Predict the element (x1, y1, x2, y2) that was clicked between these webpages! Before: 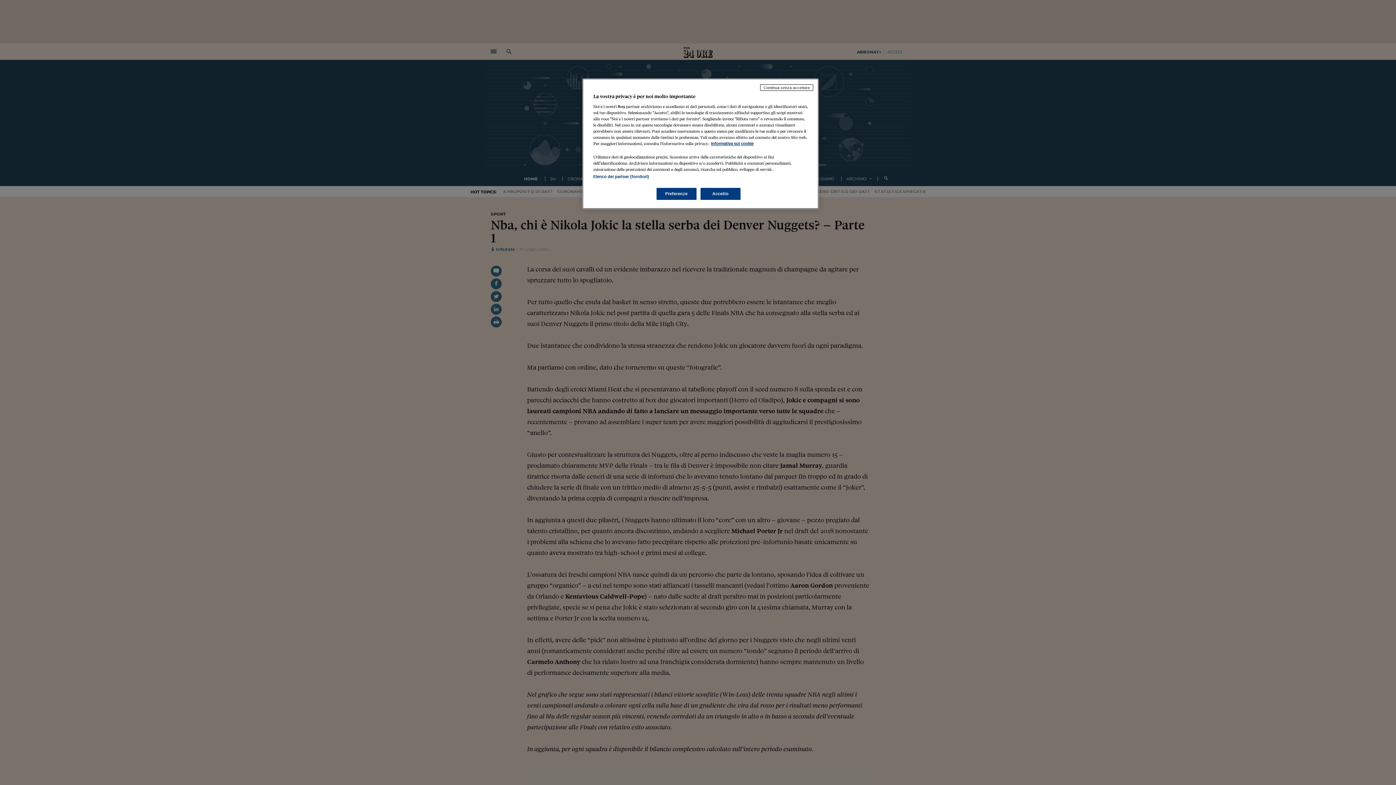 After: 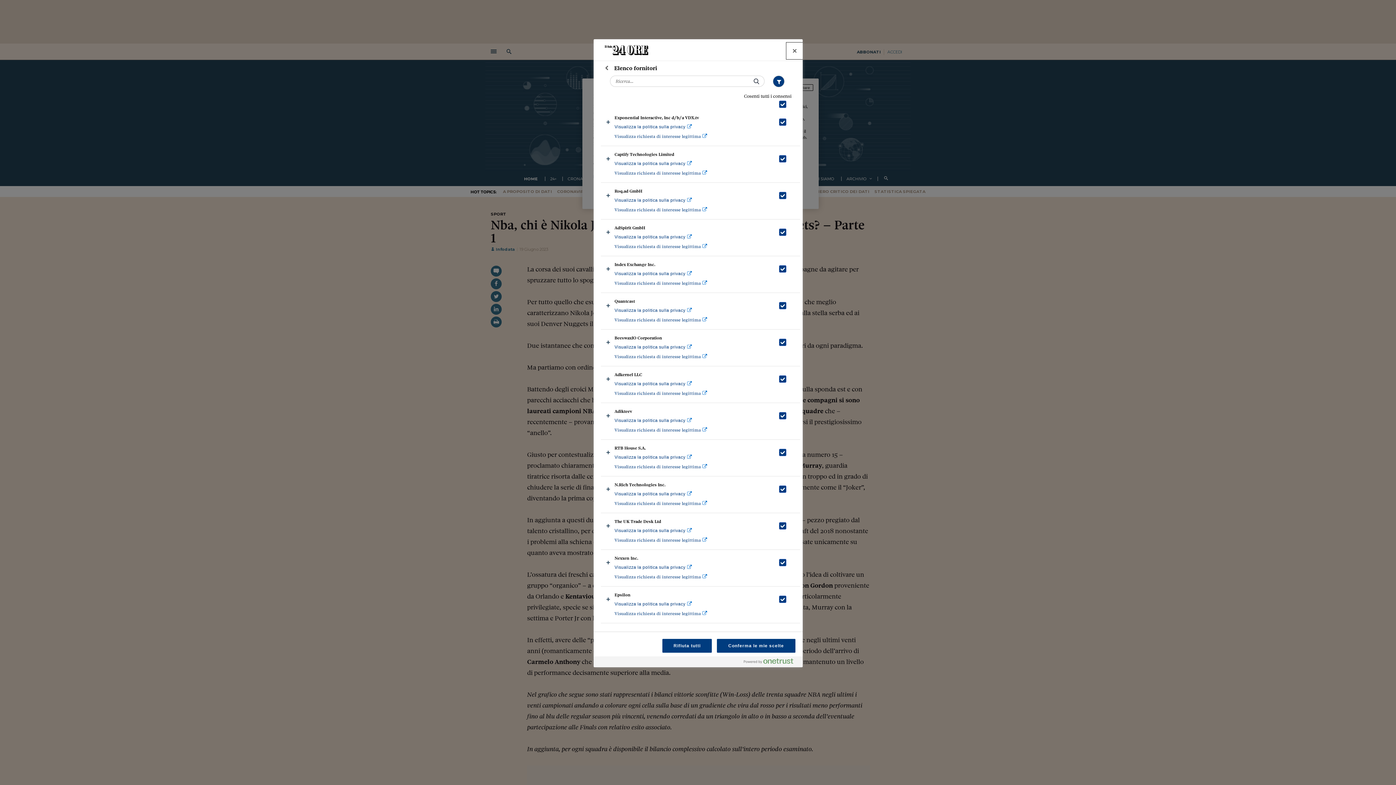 Action: bbox: (593, 174, 649, 178) label: Elenco dei partner (fornitori)